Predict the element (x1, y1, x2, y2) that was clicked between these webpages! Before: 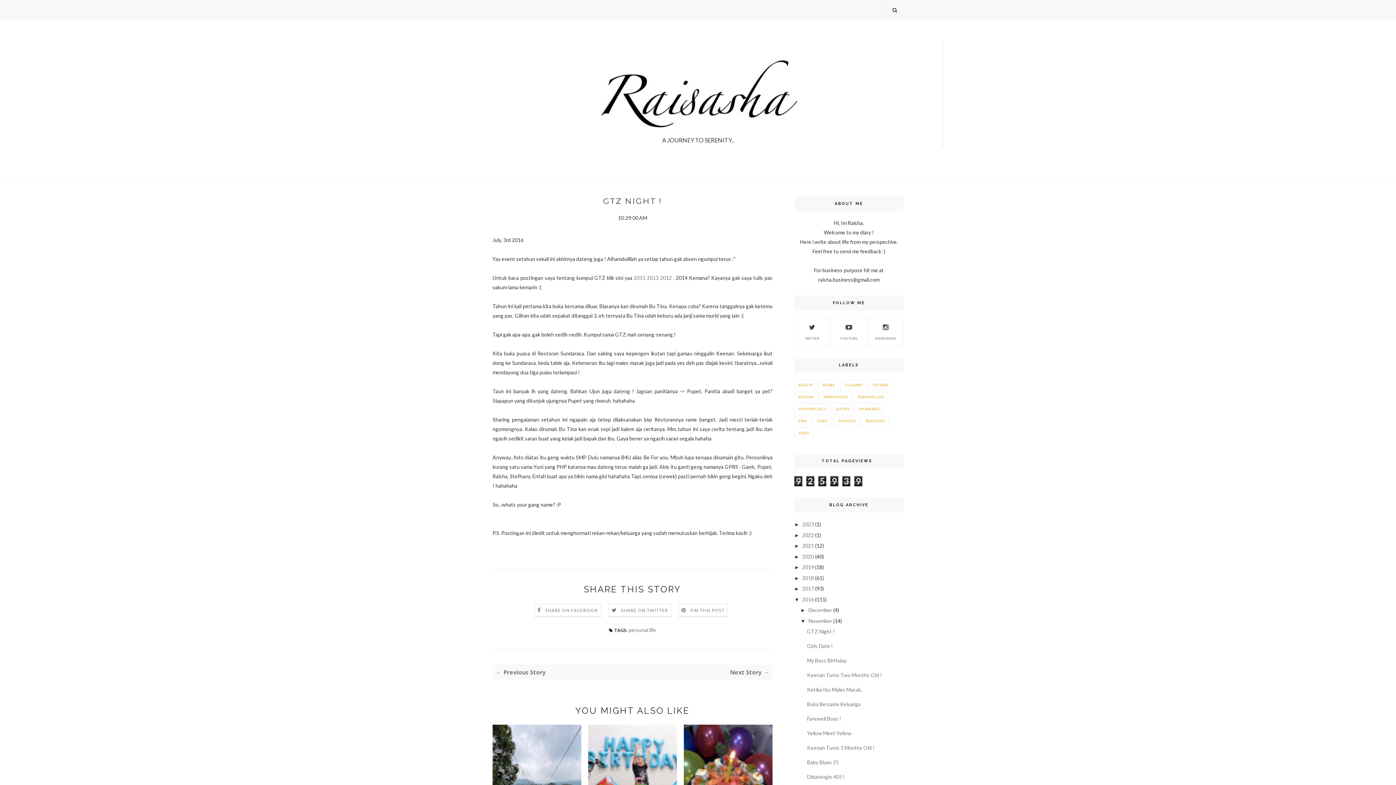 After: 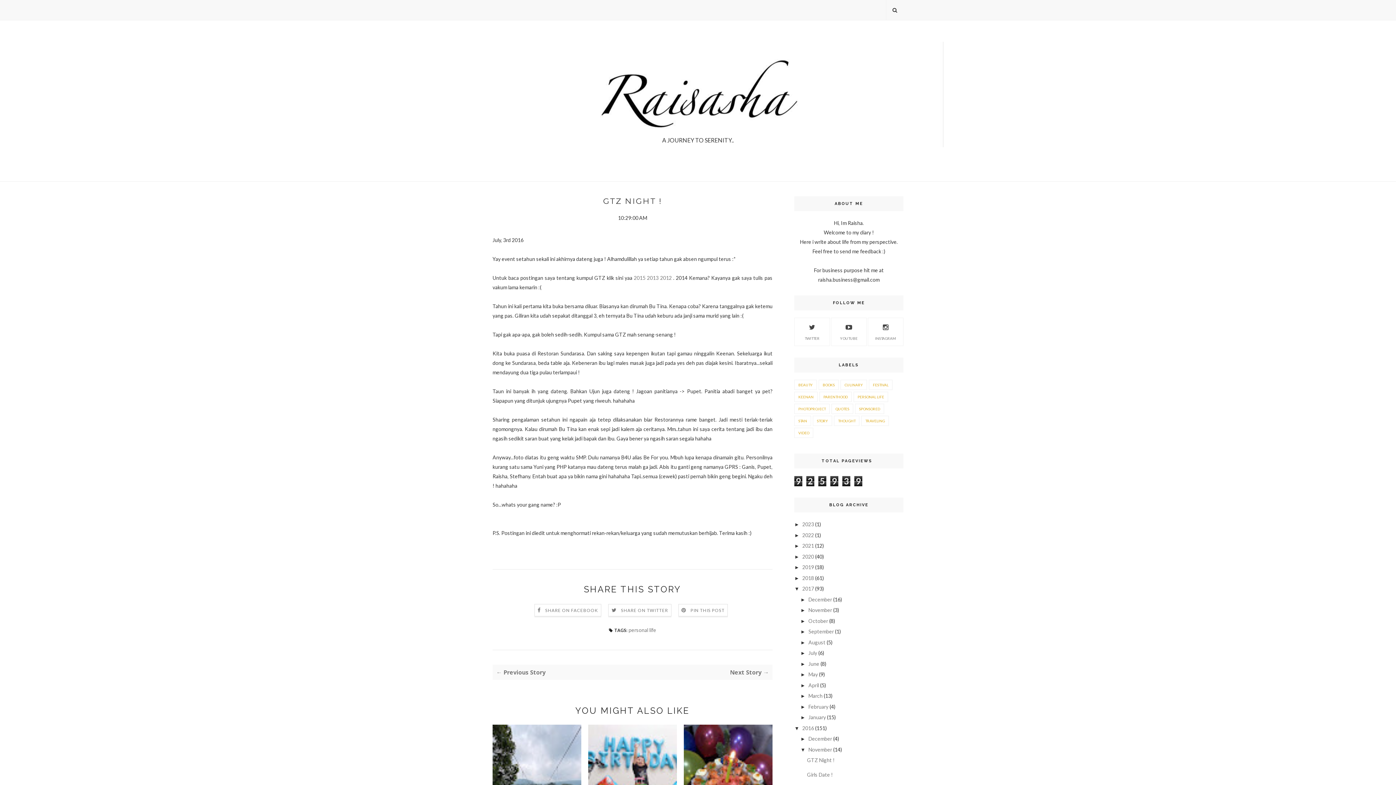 Action: bbox: (794, 586, 802, 592) label: ►  